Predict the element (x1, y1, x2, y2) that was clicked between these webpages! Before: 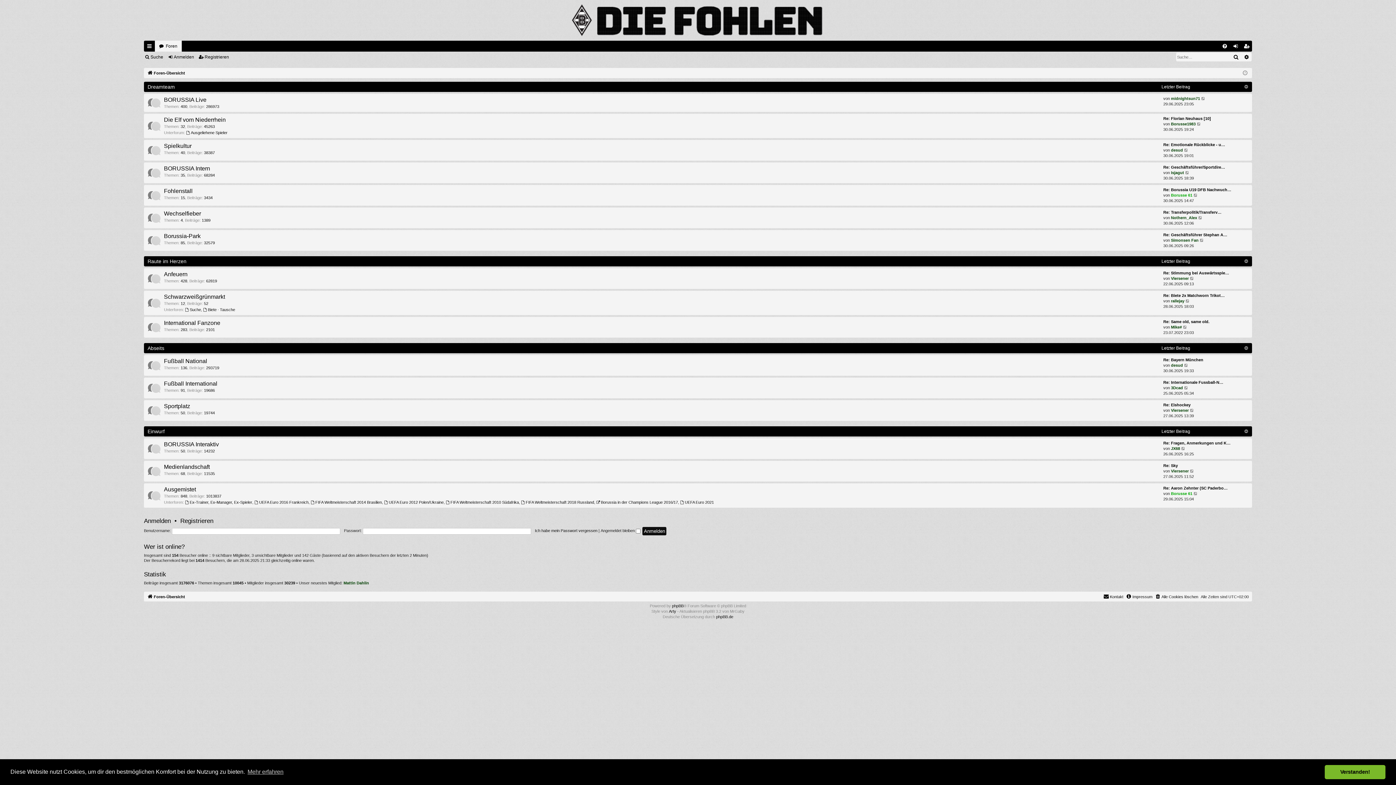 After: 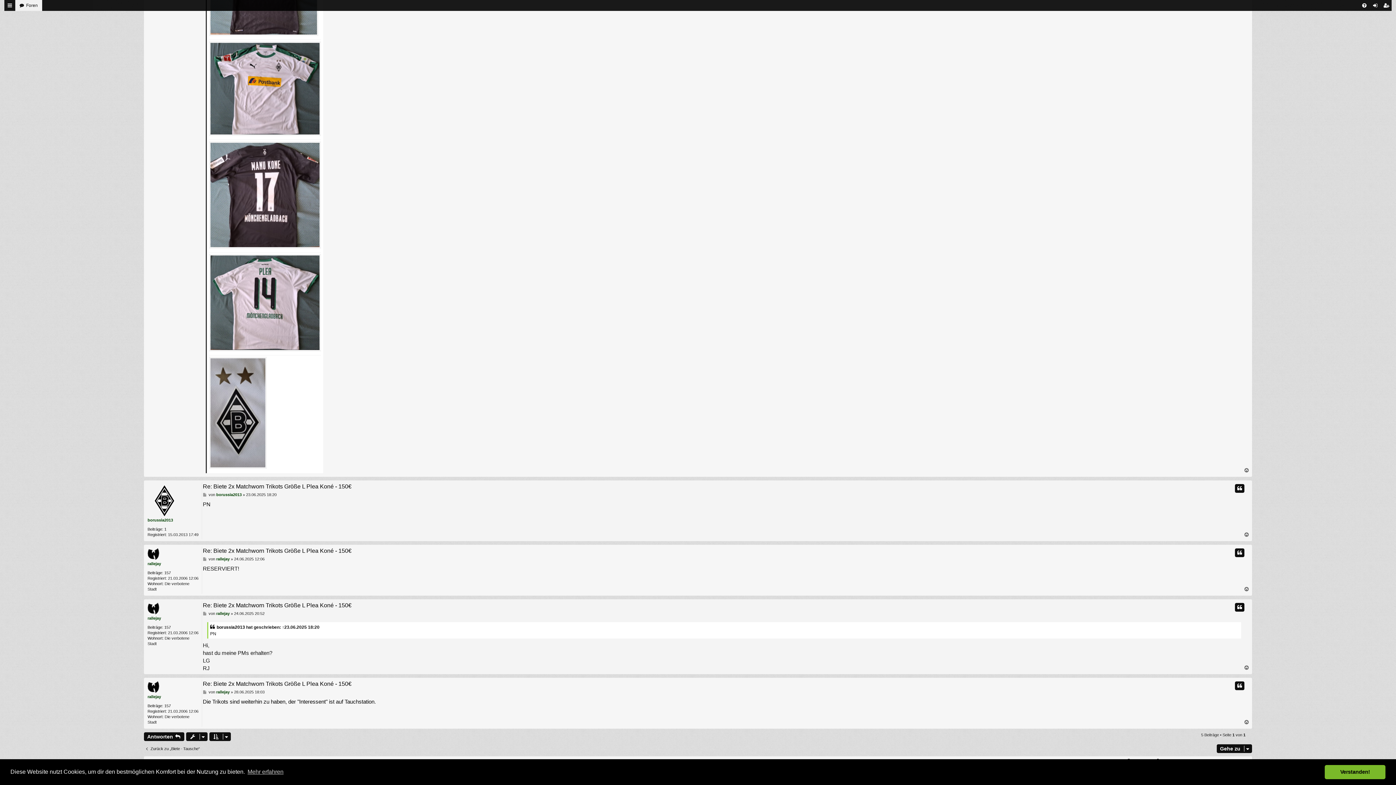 Action: bbox: (1163, 293, 1225, 298) label: Re: Biete 2x Matchworn Trikot…